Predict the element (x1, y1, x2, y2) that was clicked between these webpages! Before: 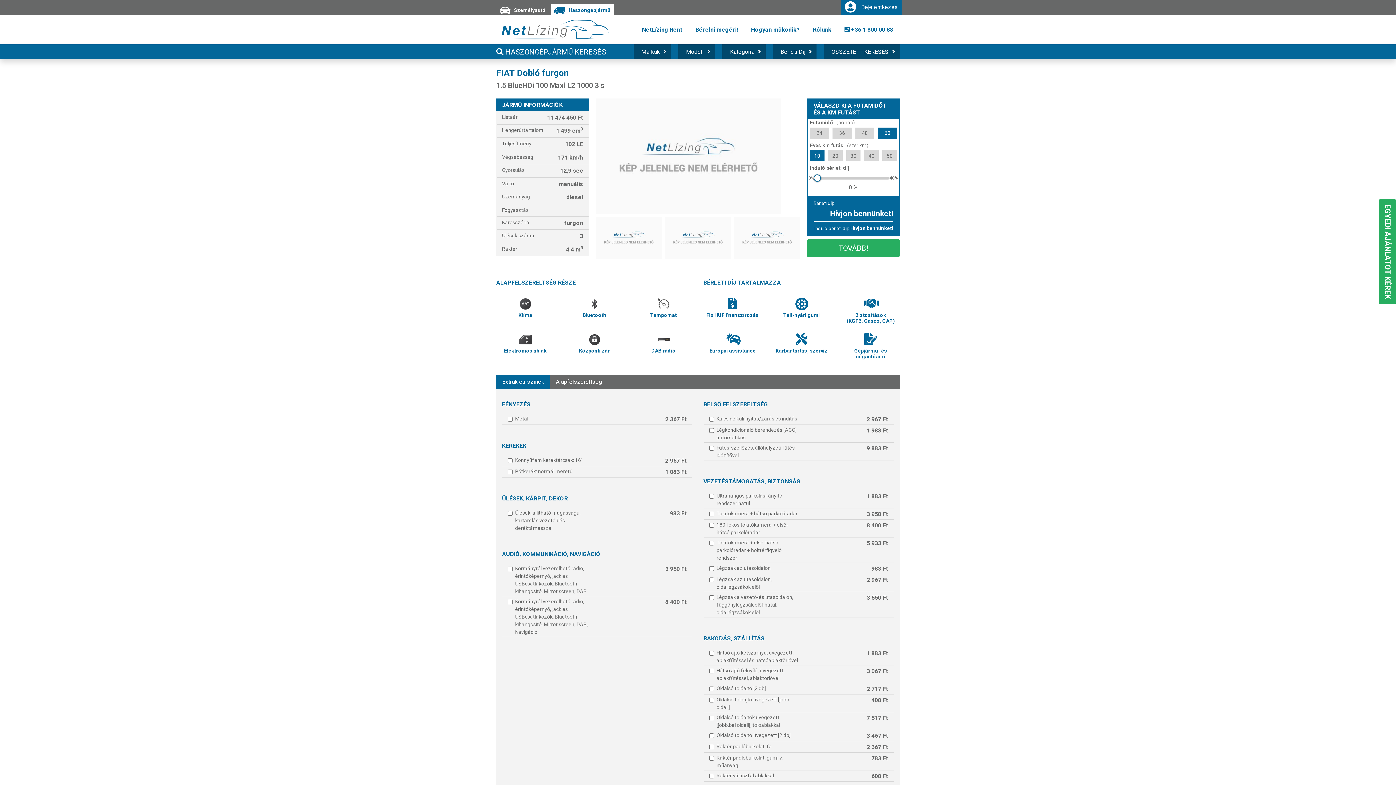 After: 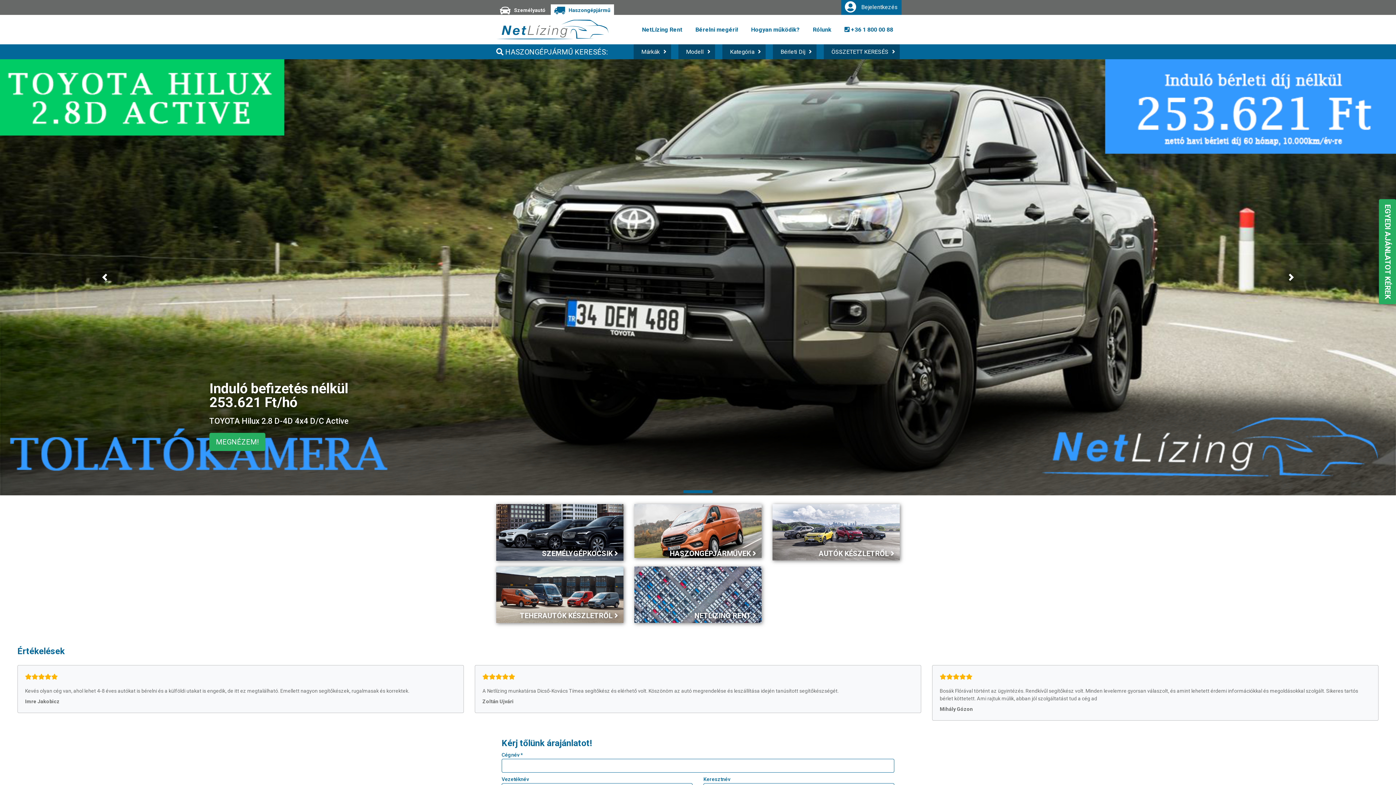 Action: bbox: (550, 4, 614, 14) label:  Haszongépjármű